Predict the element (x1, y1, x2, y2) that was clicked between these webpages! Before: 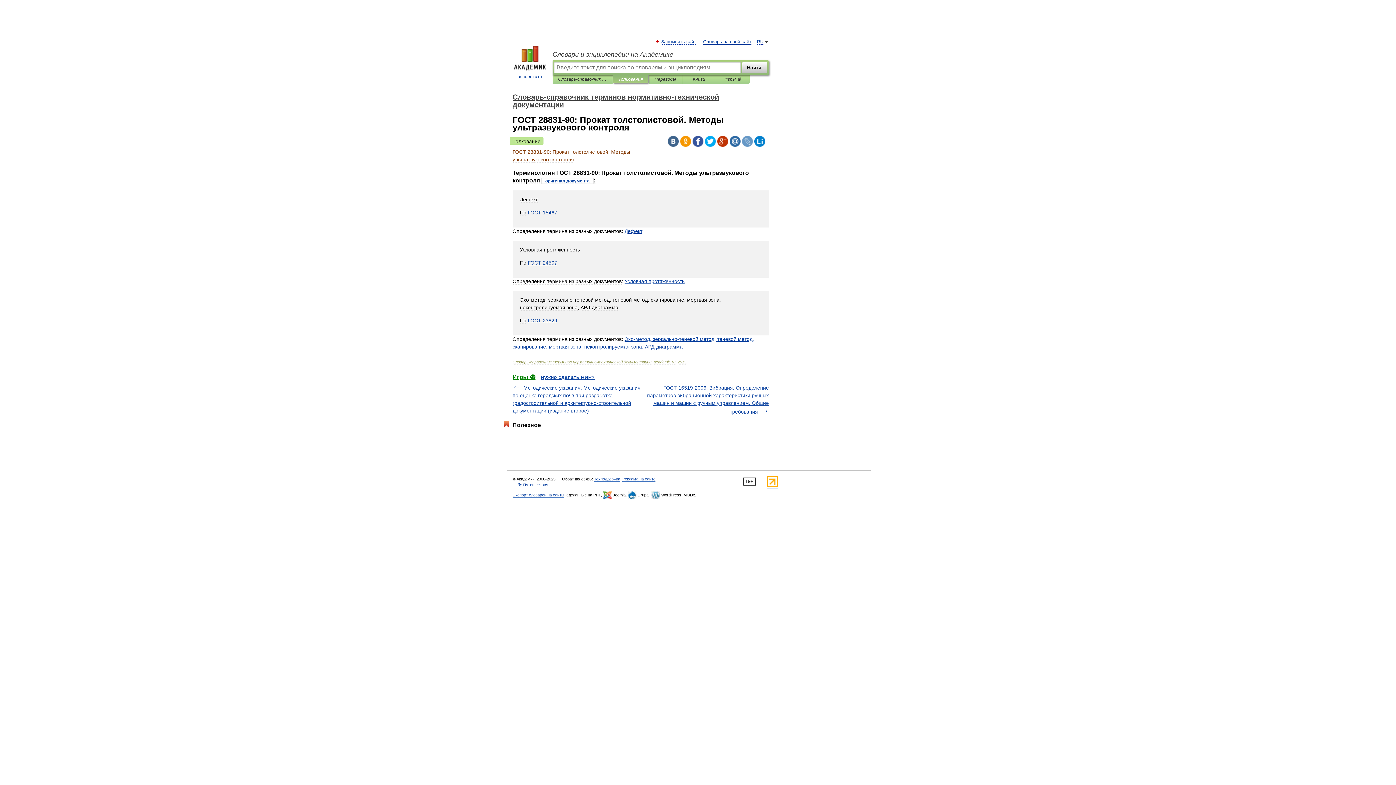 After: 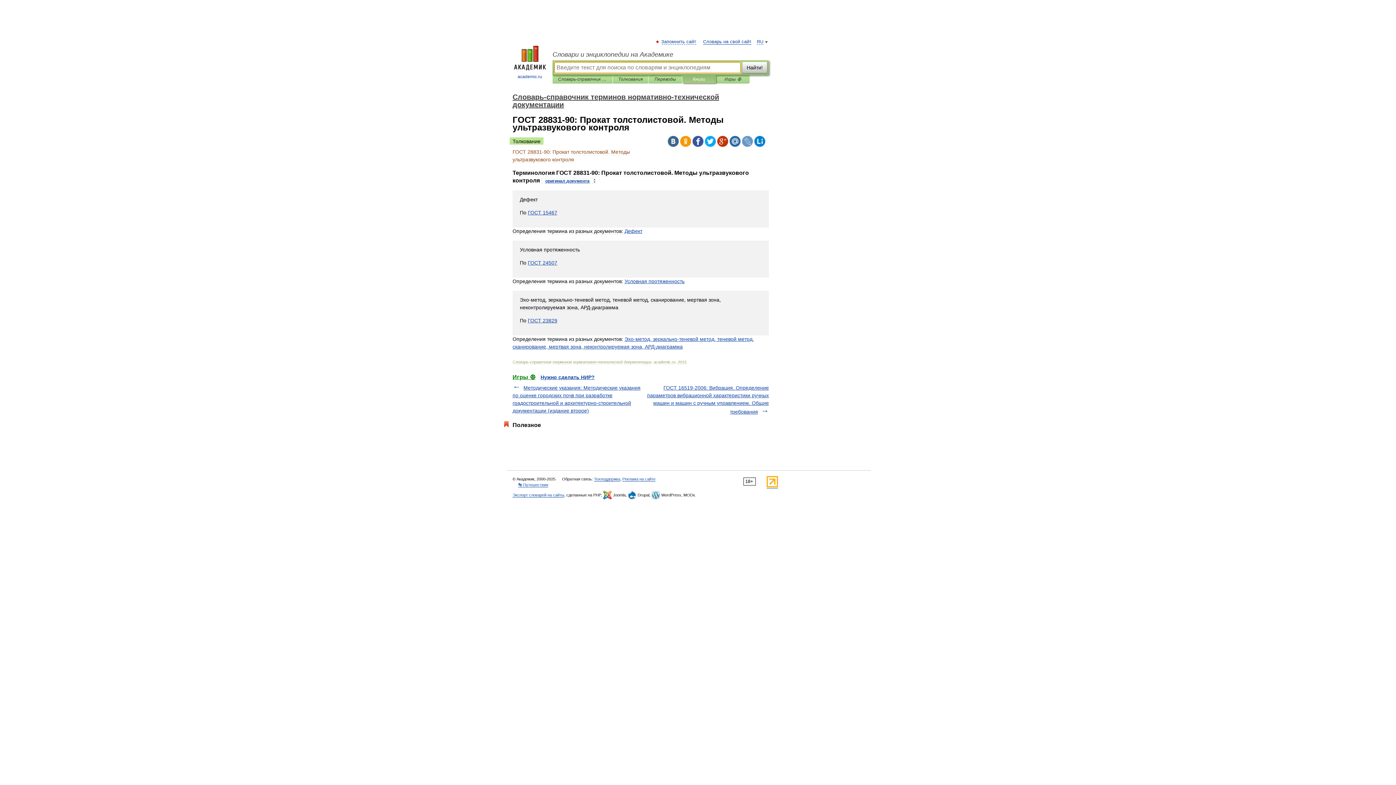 Action: bbox: (688, 75, 710, 83) label: Книги